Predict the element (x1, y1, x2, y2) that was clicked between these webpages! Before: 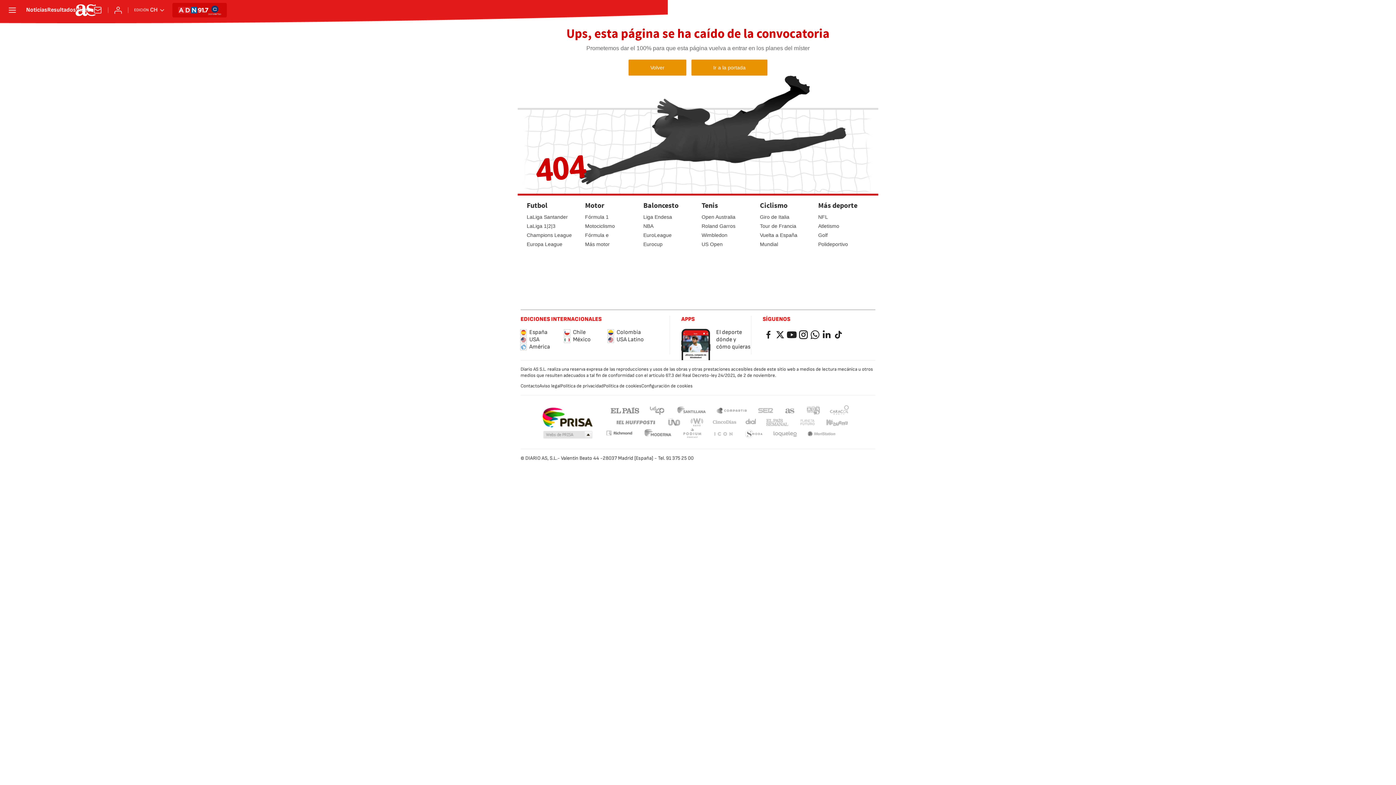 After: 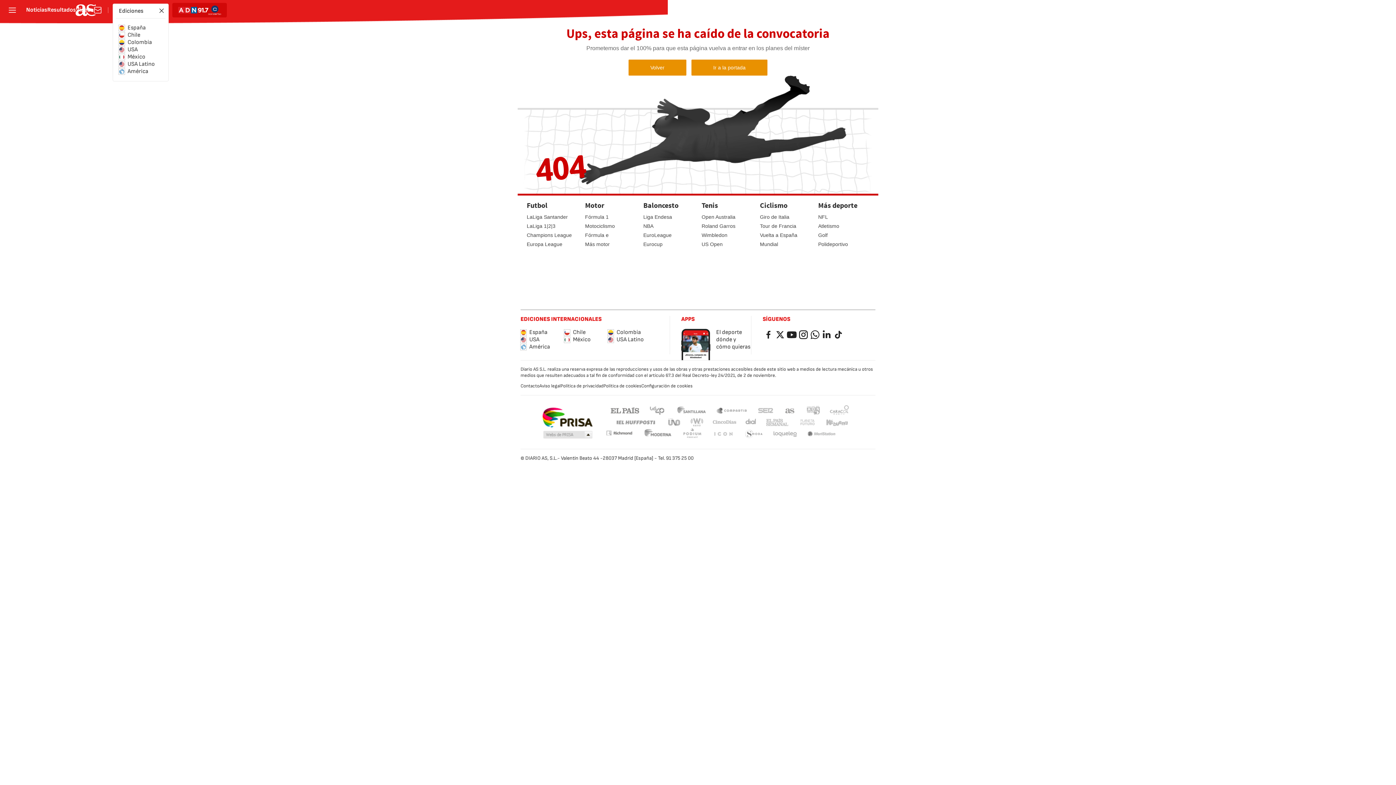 Action: bbox: (134, 7, 165, 13) label: Abrir ediciones internacionales